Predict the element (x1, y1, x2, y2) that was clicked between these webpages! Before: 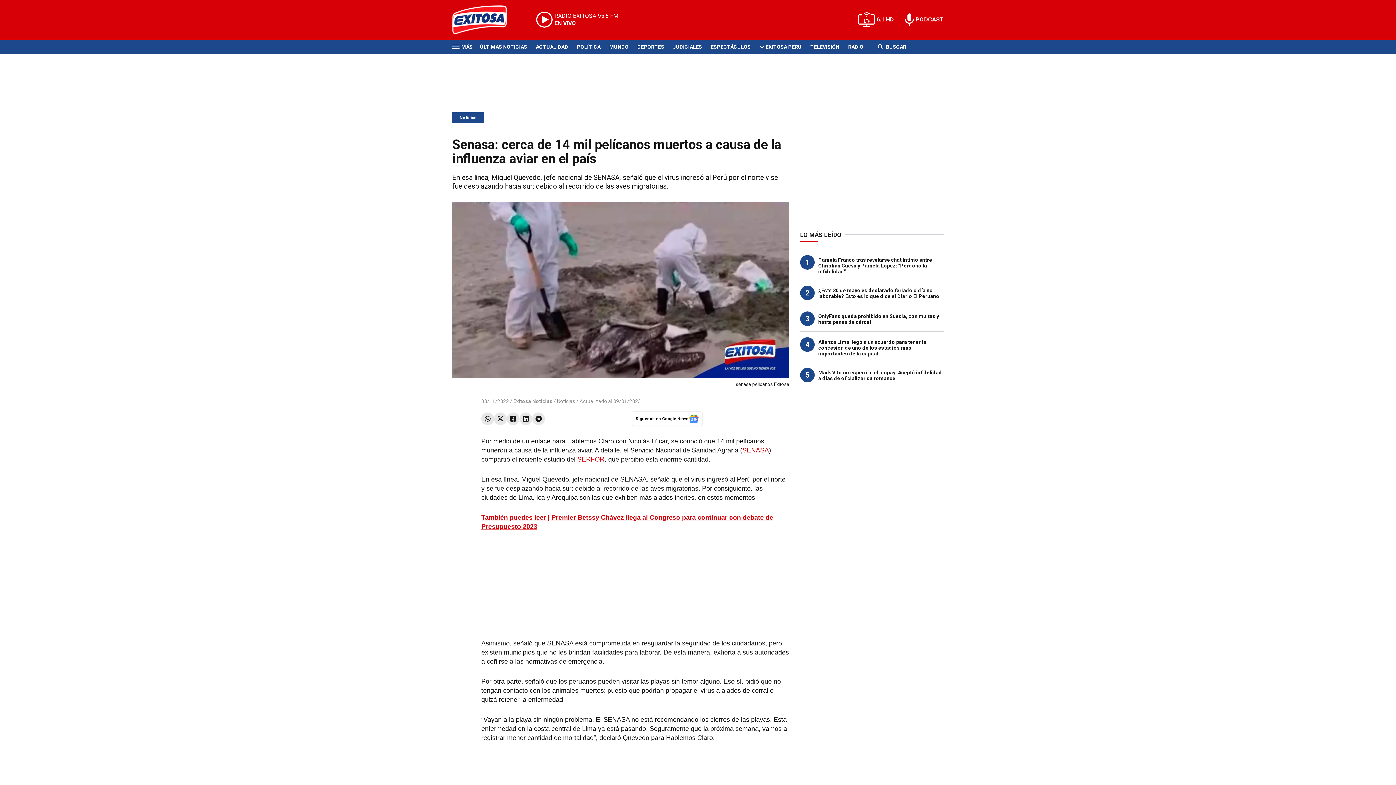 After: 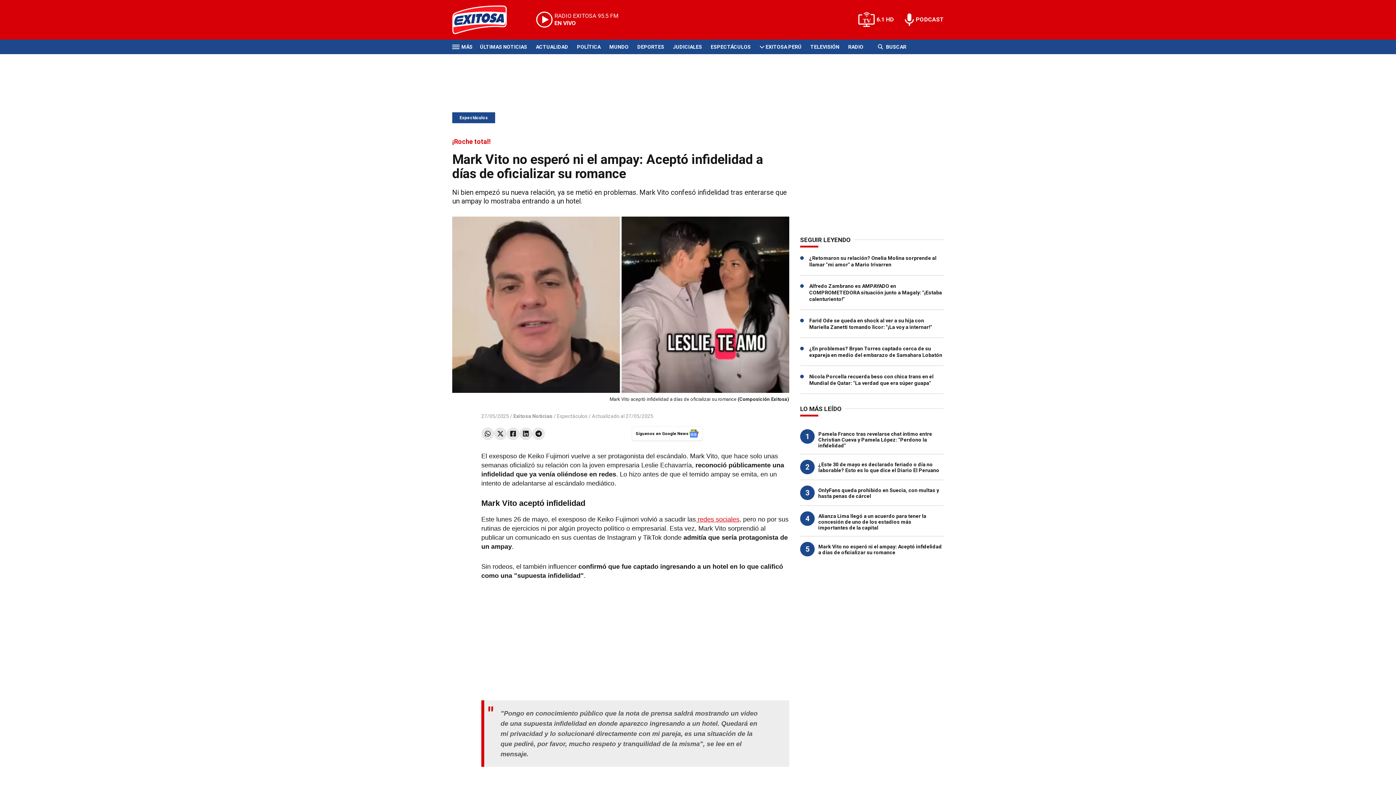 Action: label: Mark Vito no esperó ni el ampay: Aceptó infidelidad a días de oficializar su romance bbox: (818, 369, 942, 381)